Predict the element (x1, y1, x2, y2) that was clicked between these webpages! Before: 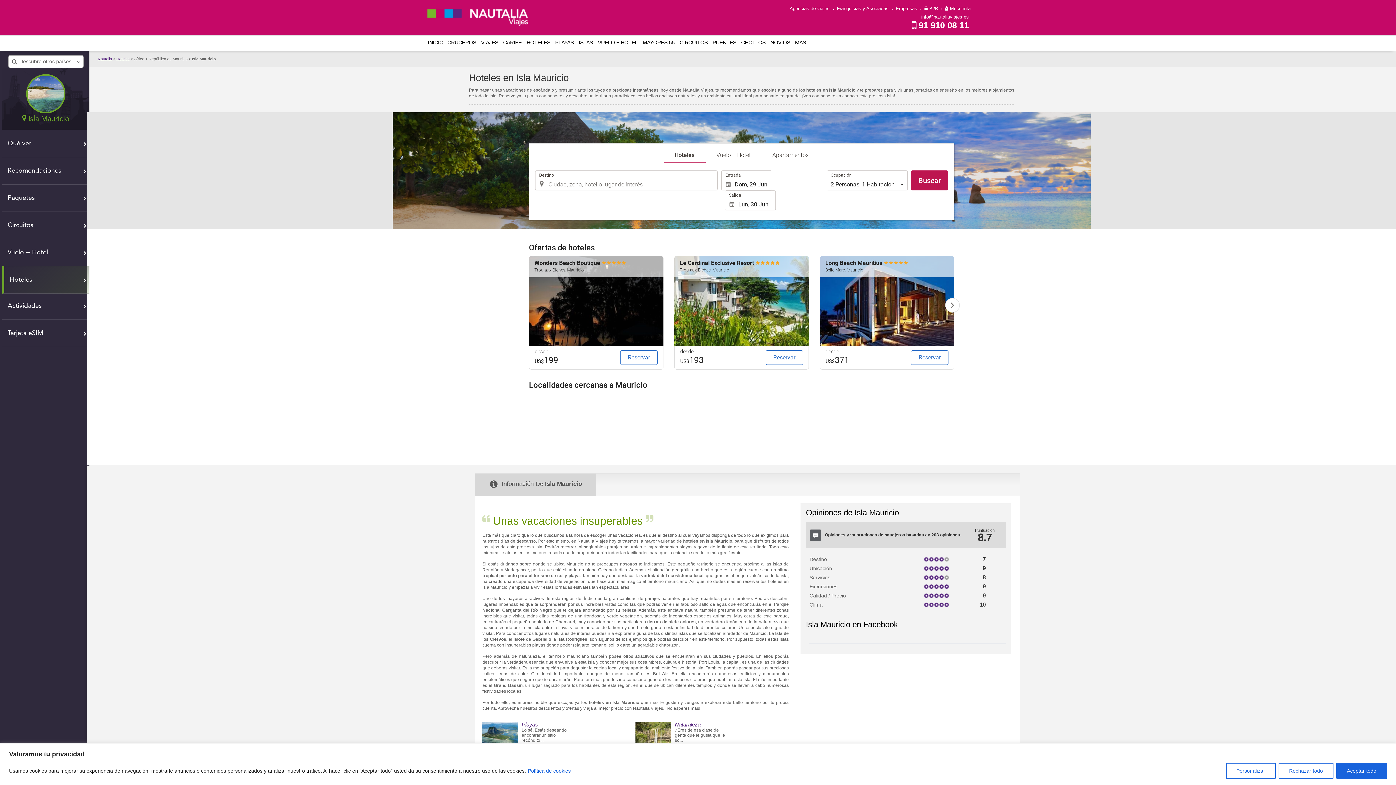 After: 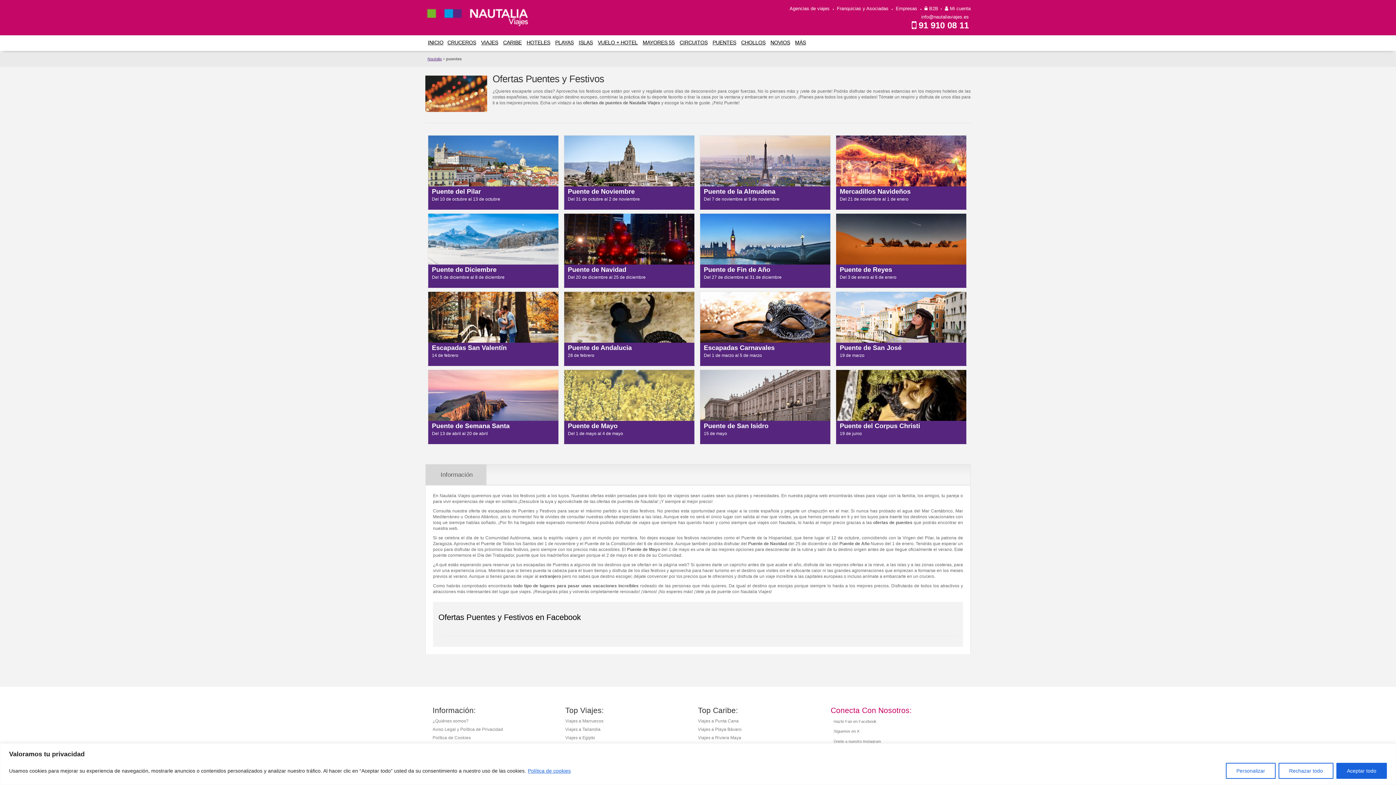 Action: label: PUENTES bbox: (711, 35, 737, 49)